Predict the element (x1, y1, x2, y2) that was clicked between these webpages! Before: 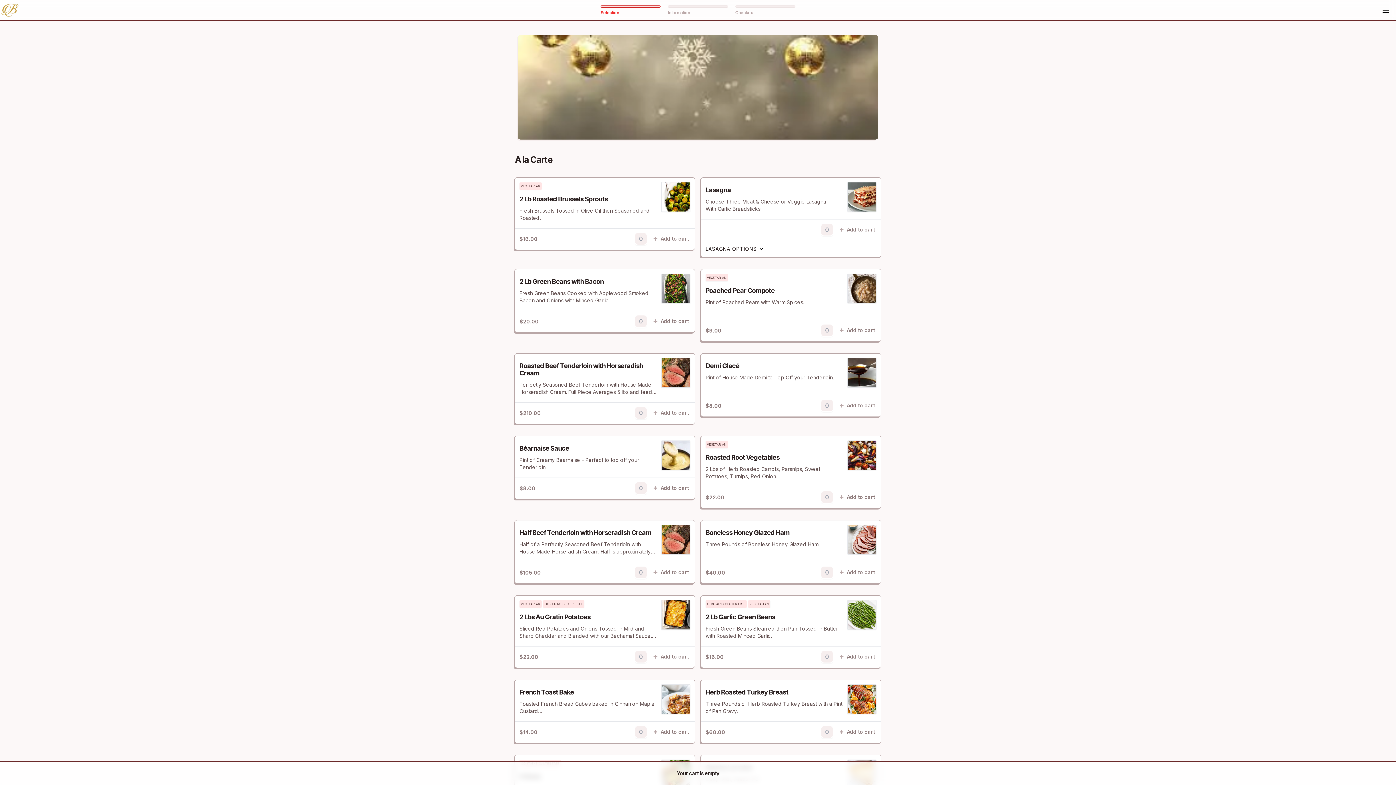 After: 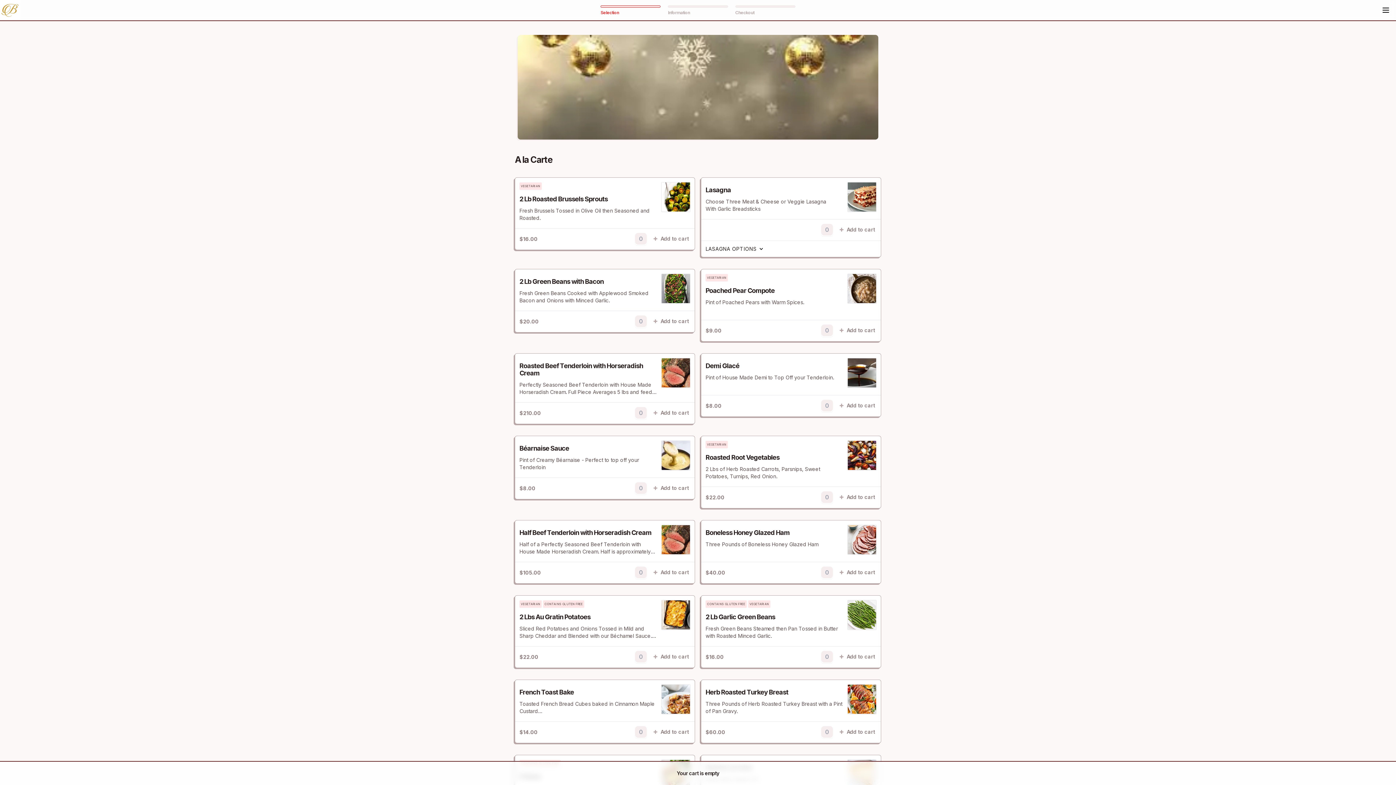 Action: label: Selection bbox: (600, 9, 619, 15)